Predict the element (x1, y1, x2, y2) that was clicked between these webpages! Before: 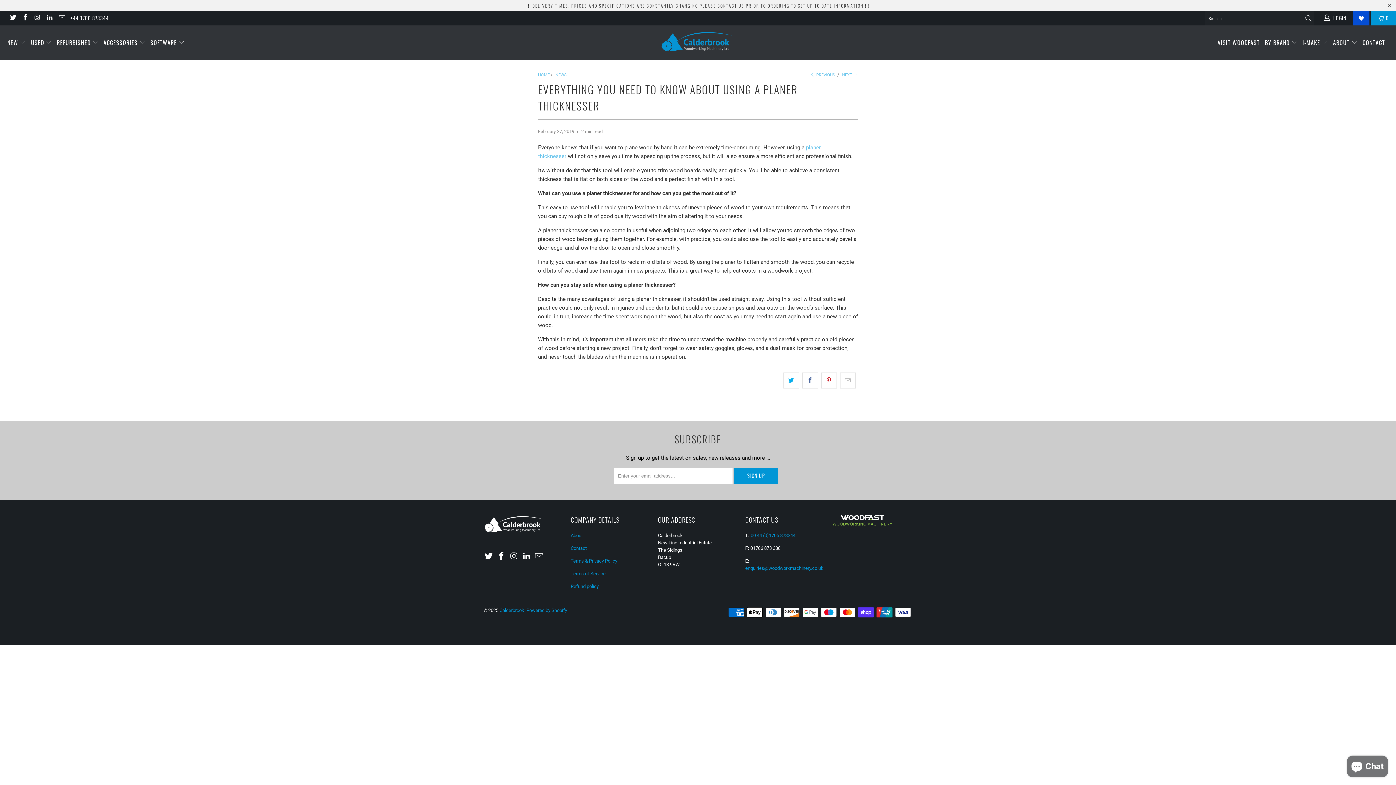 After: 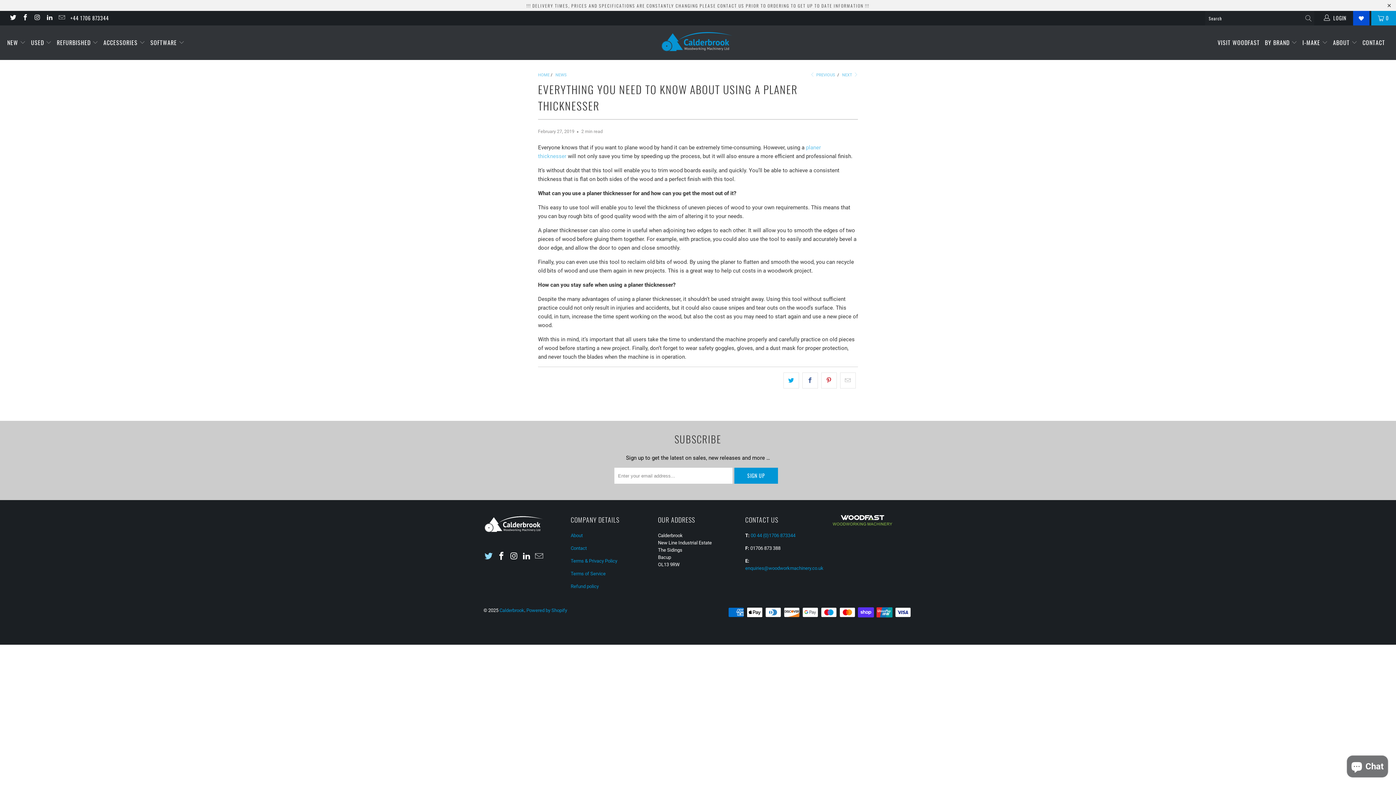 Action: bbox: (483, 551, 494, 561)